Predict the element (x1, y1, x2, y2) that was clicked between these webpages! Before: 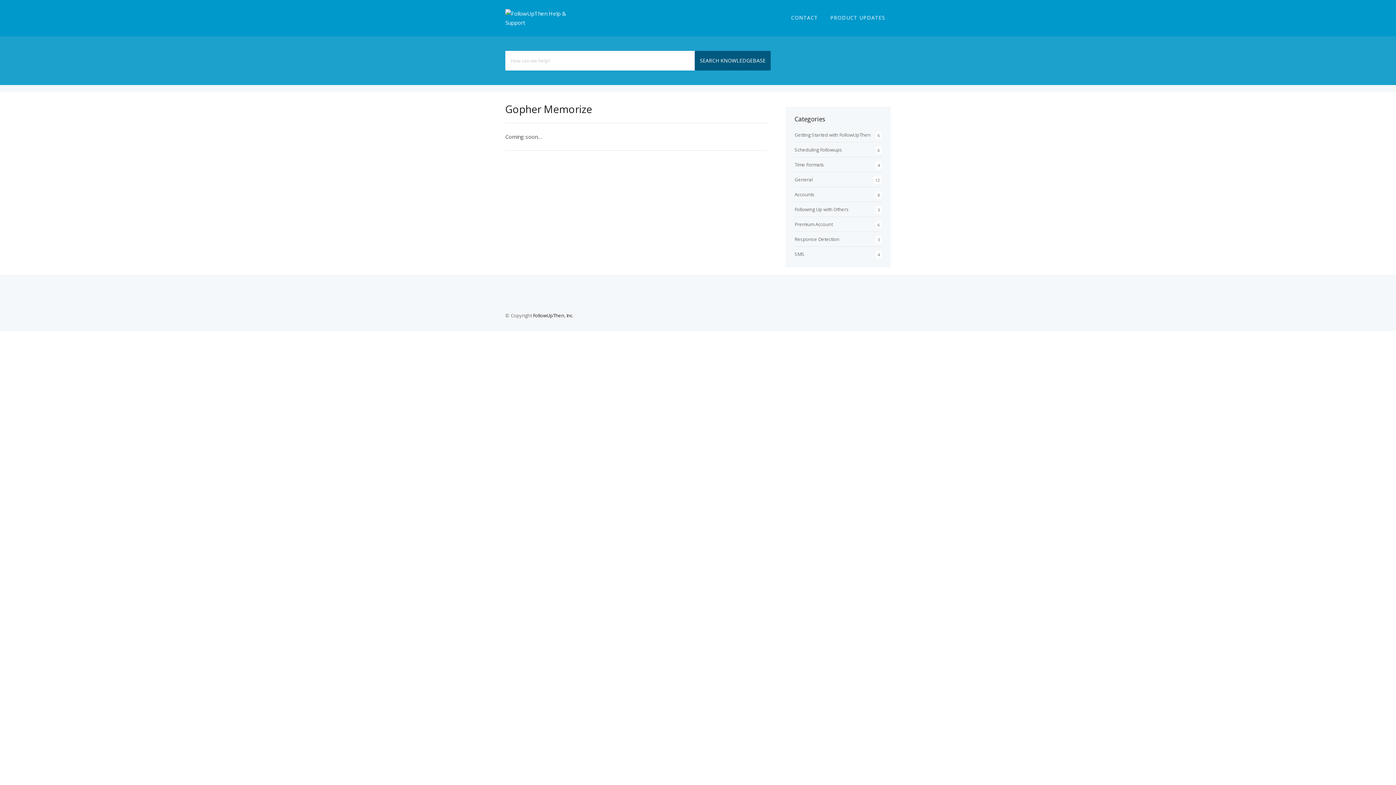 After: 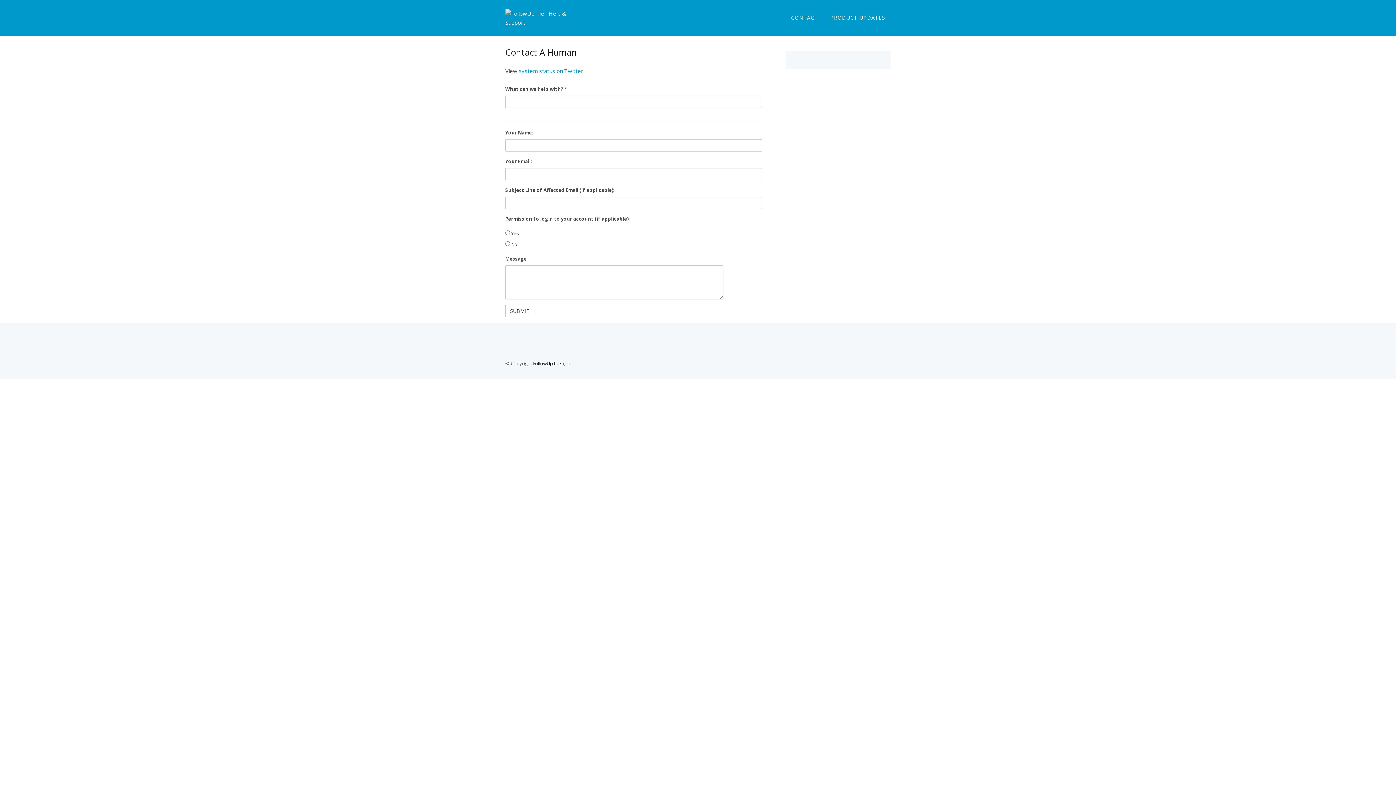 Action: label: CONTACT bbox: (785, 12, 823, 23)